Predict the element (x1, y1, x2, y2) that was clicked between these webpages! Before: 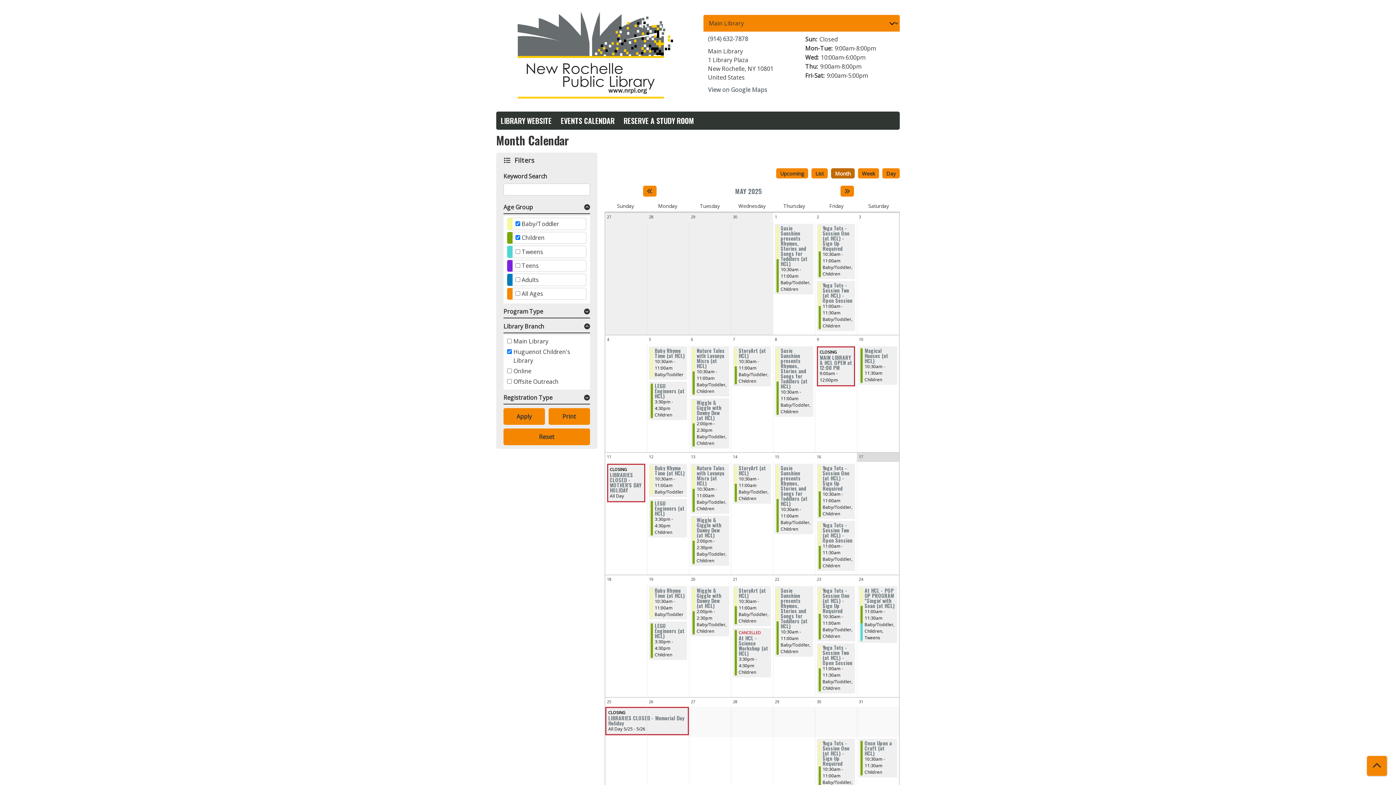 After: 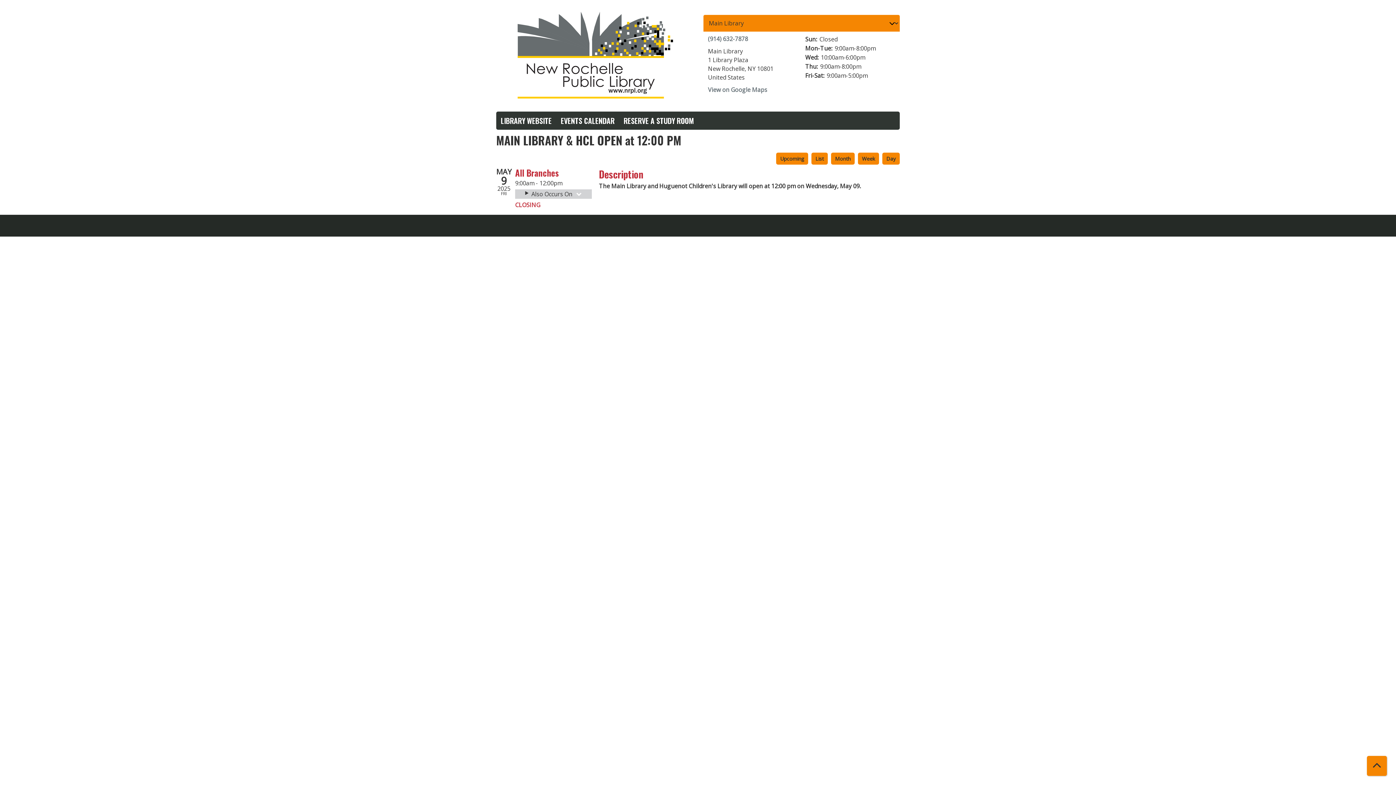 Action: label: View more about MAIN LIBRARY & HCL OPEN at 12:00 PM on Friday, May 9, 2025 @ 9:00am bbox: (819, 355, 852, 370)